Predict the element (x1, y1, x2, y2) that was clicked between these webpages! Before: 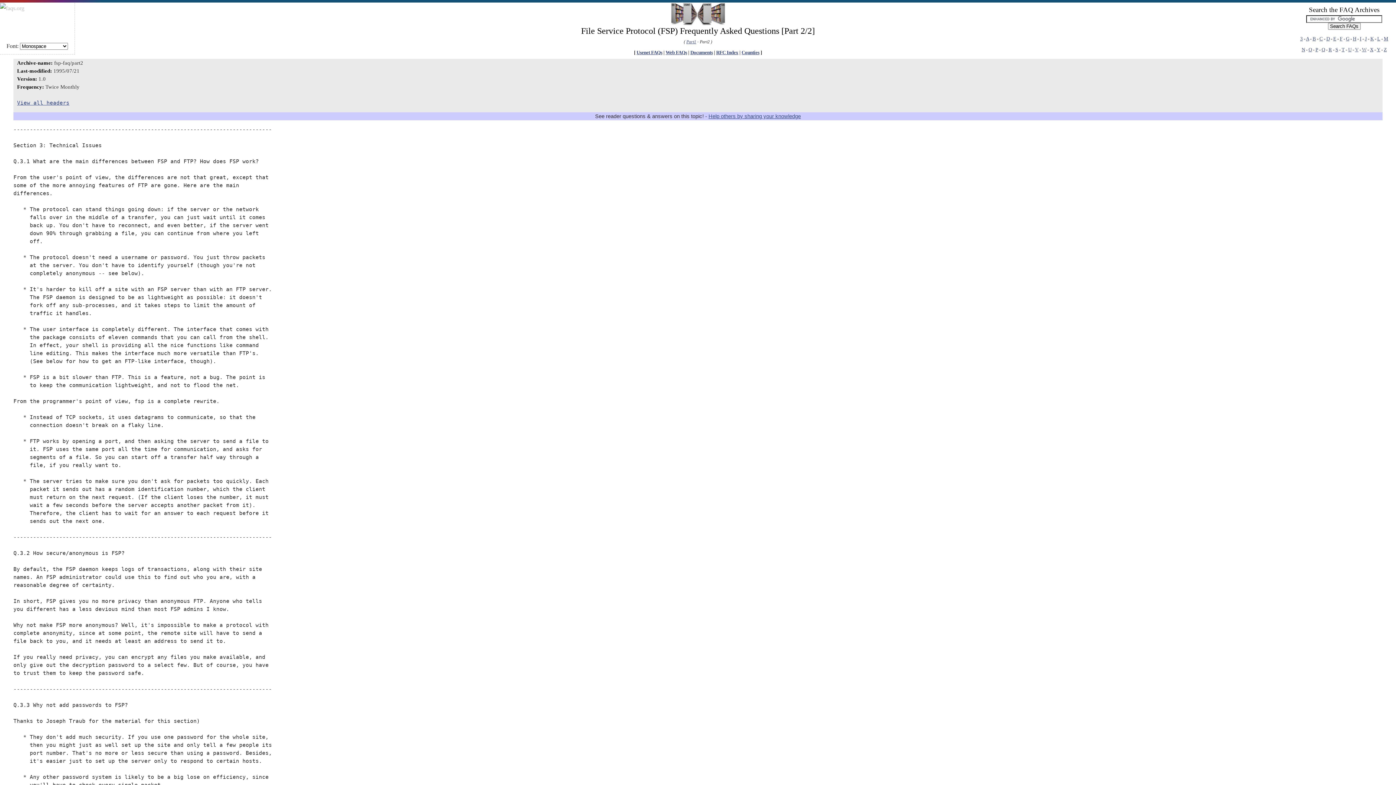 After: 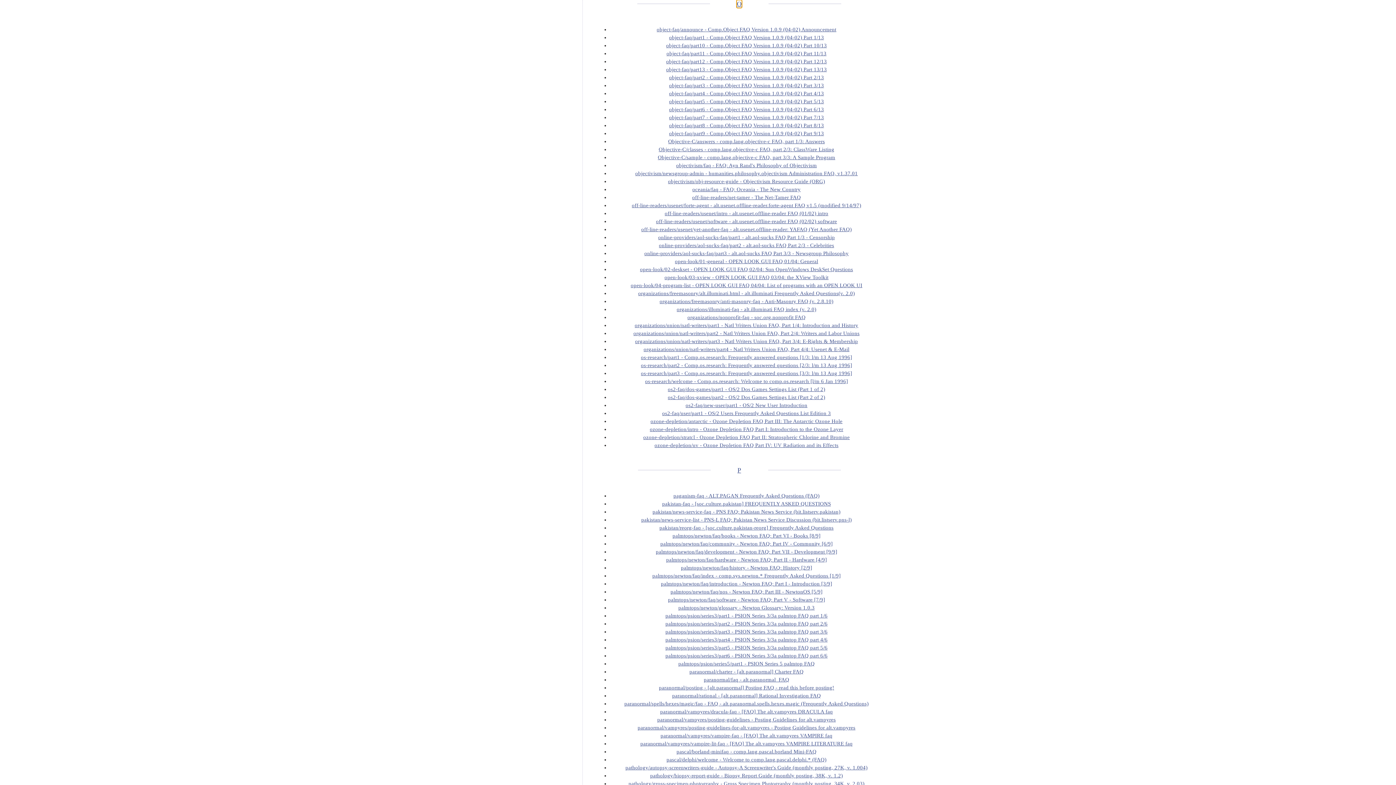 Action: bbox: (1308, 46, 1312, 52) label: O